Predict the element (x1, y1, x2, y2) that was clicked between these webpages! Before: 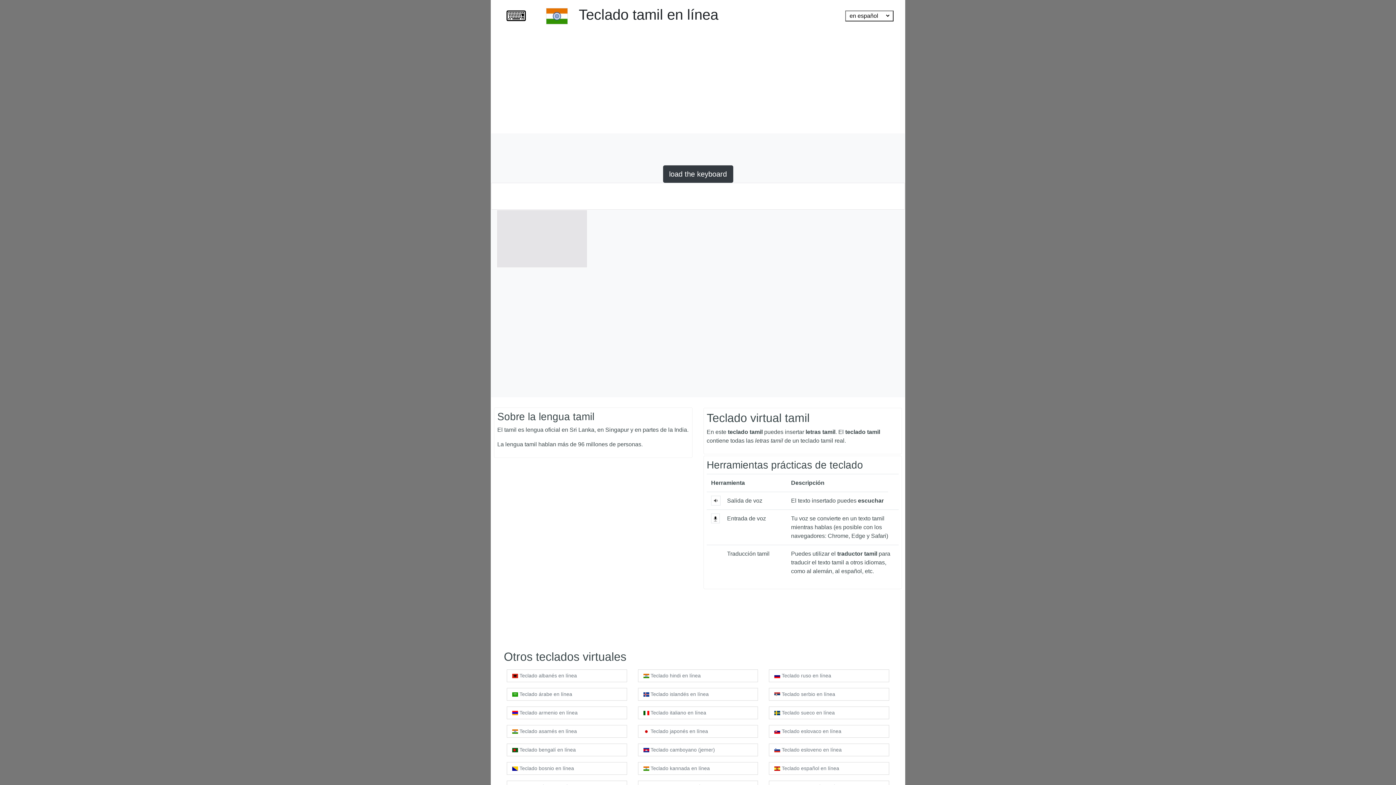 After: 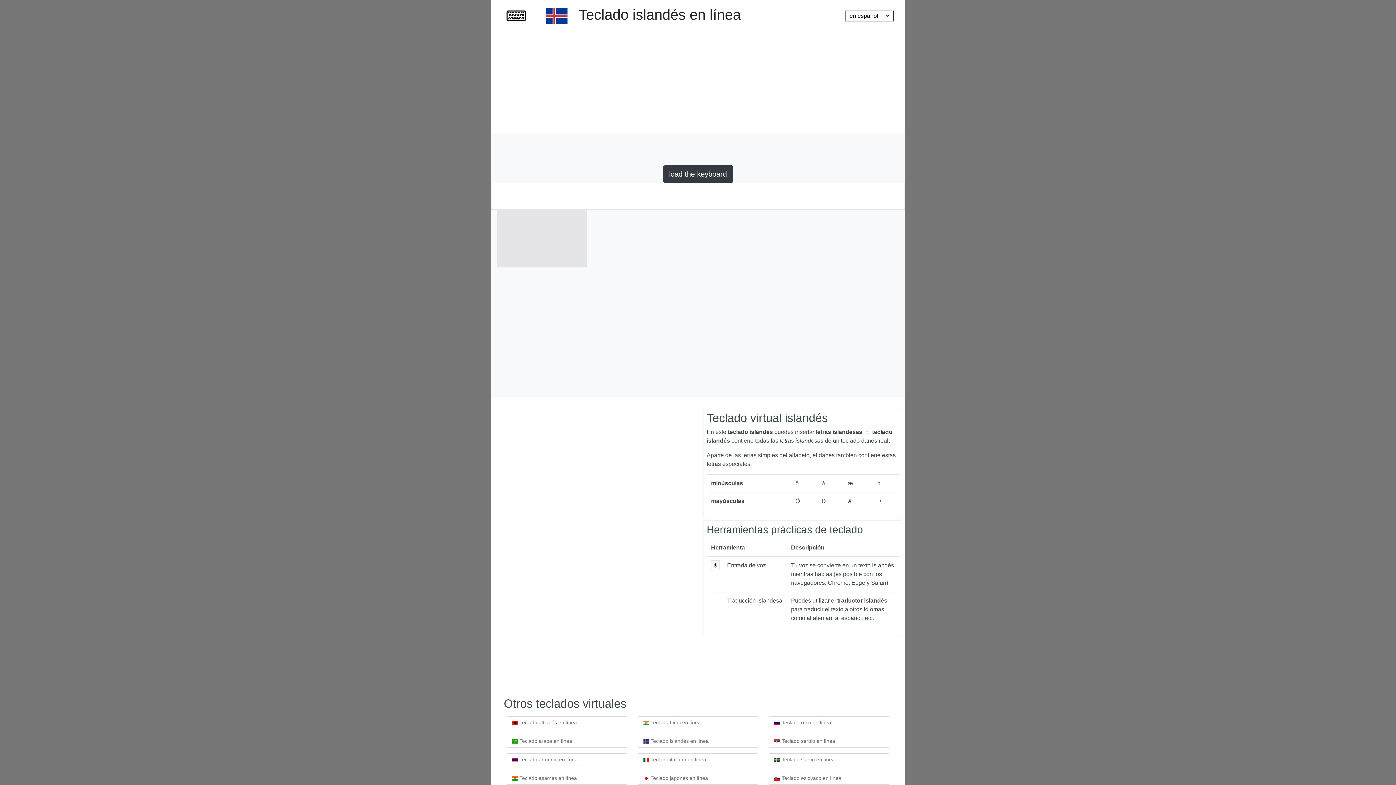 Action: label:  Teclado islandés en línea bbox: (640, 690, 711, 698)